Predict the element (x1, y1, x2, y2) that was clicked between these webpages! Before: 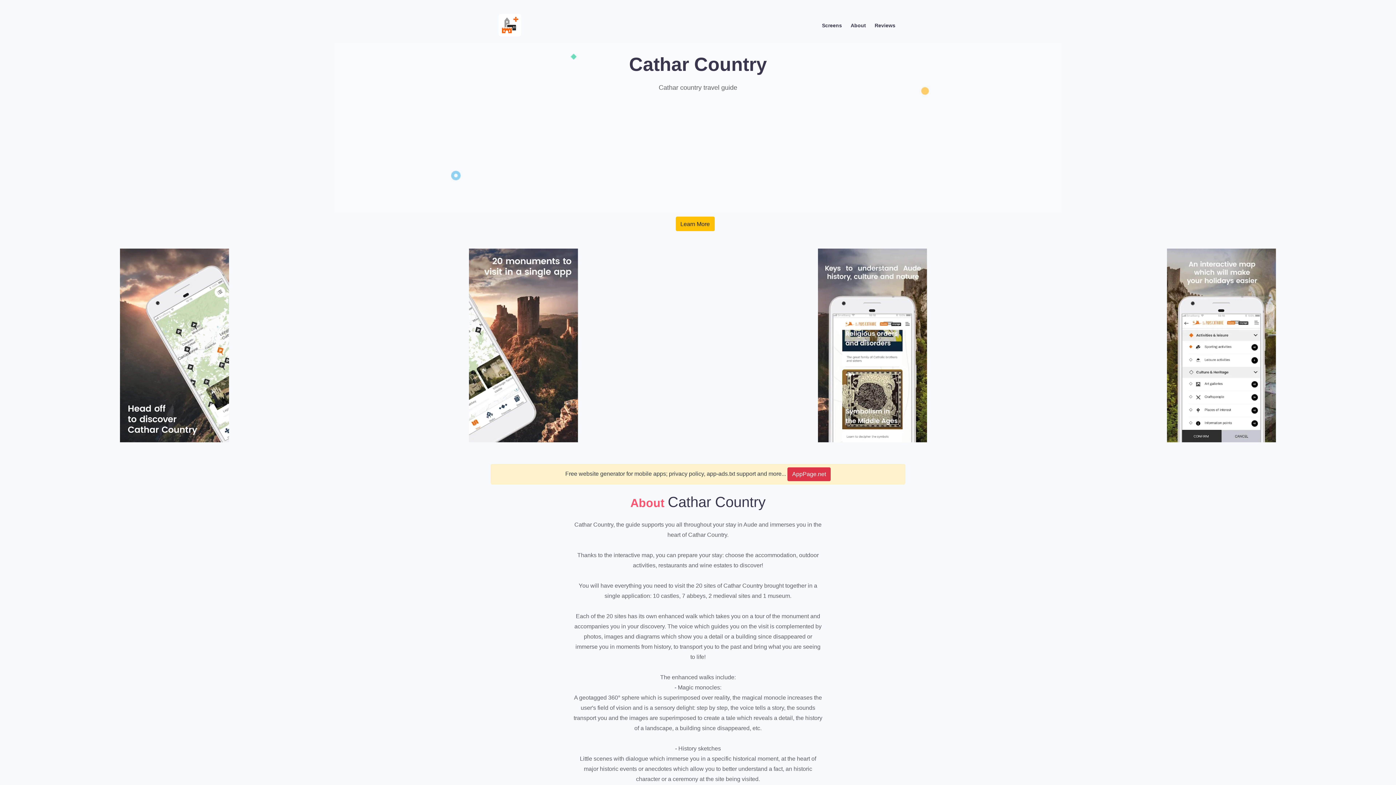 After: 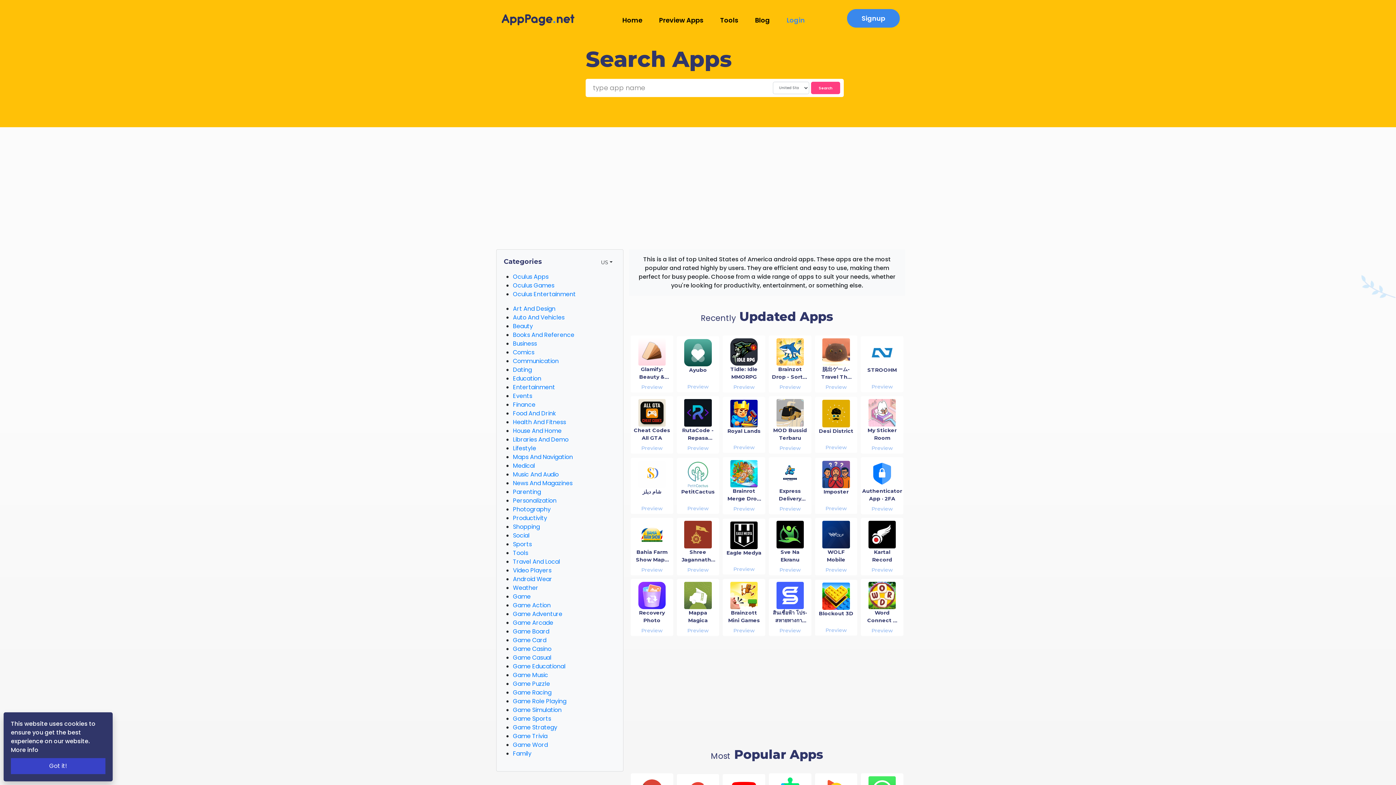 Action: bbox: (496, 10, 523, 40) label: App Logo